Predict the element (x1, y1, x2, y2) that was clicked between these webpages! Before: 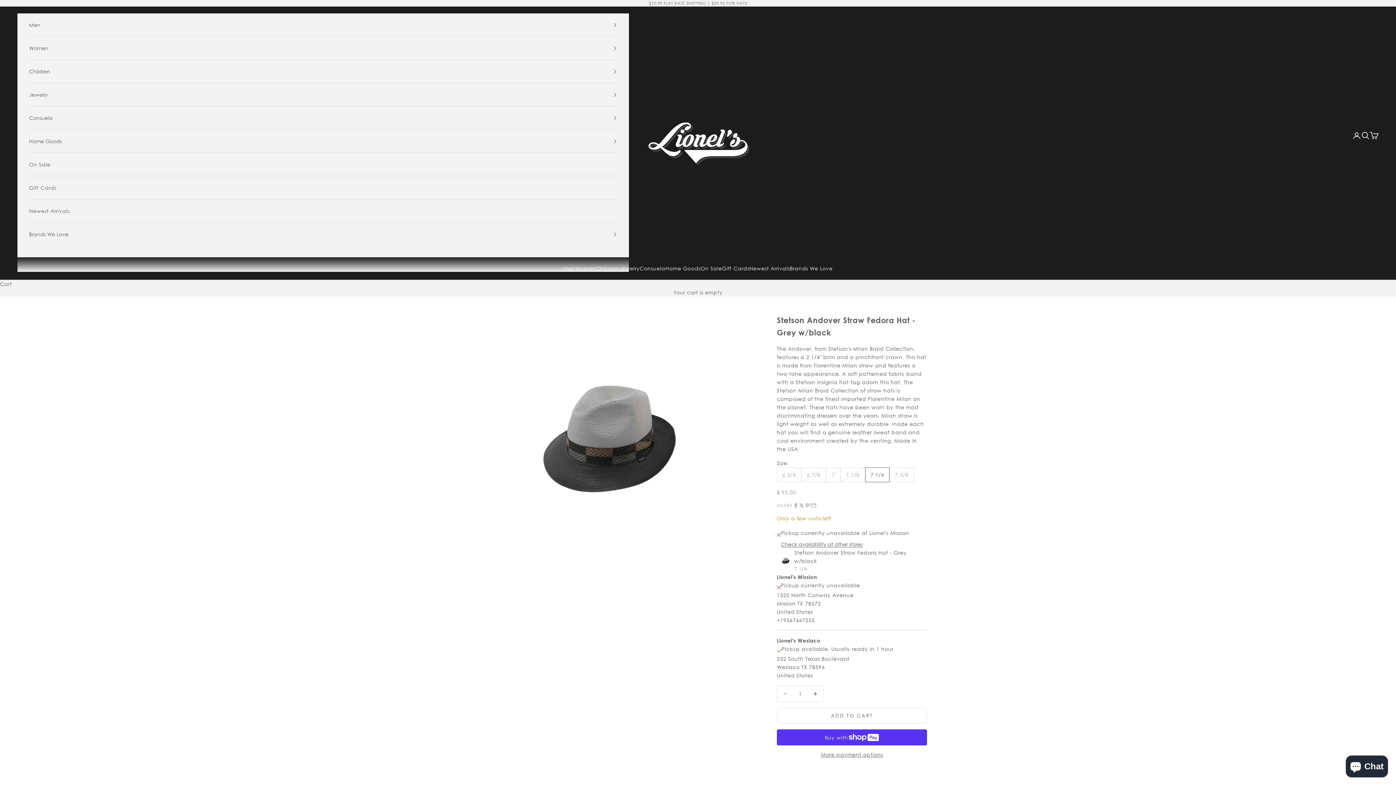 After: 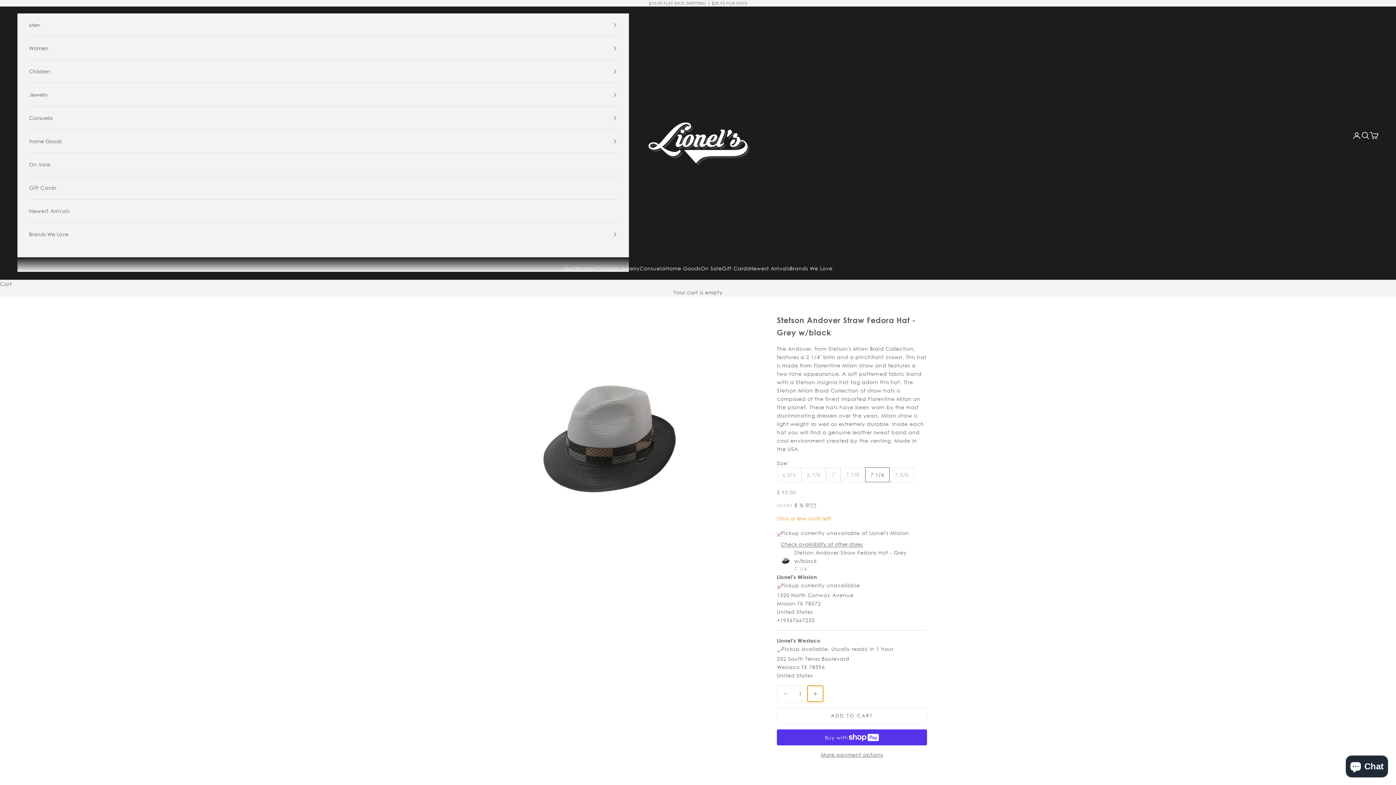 Action: bbox: (807, 686, 823, 702) label: Increase quantity